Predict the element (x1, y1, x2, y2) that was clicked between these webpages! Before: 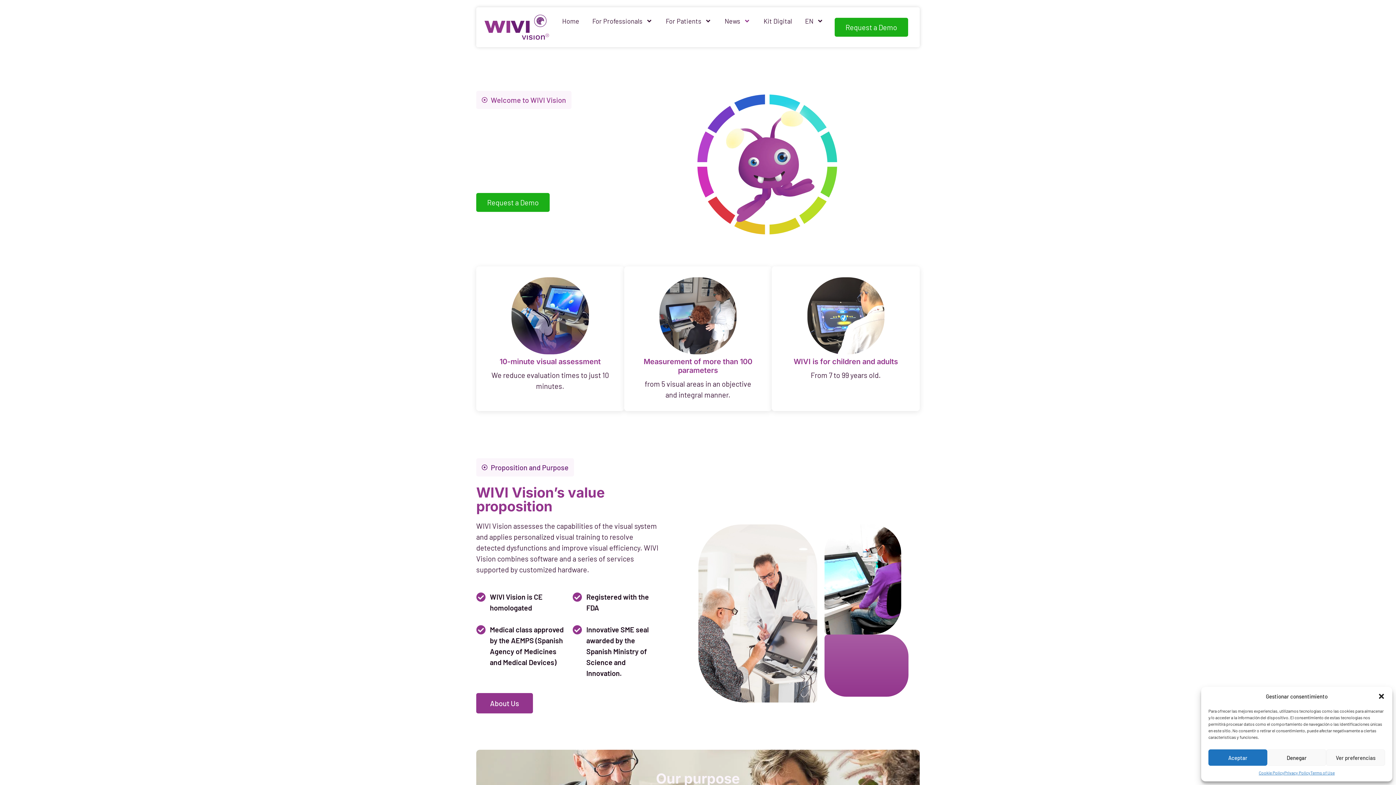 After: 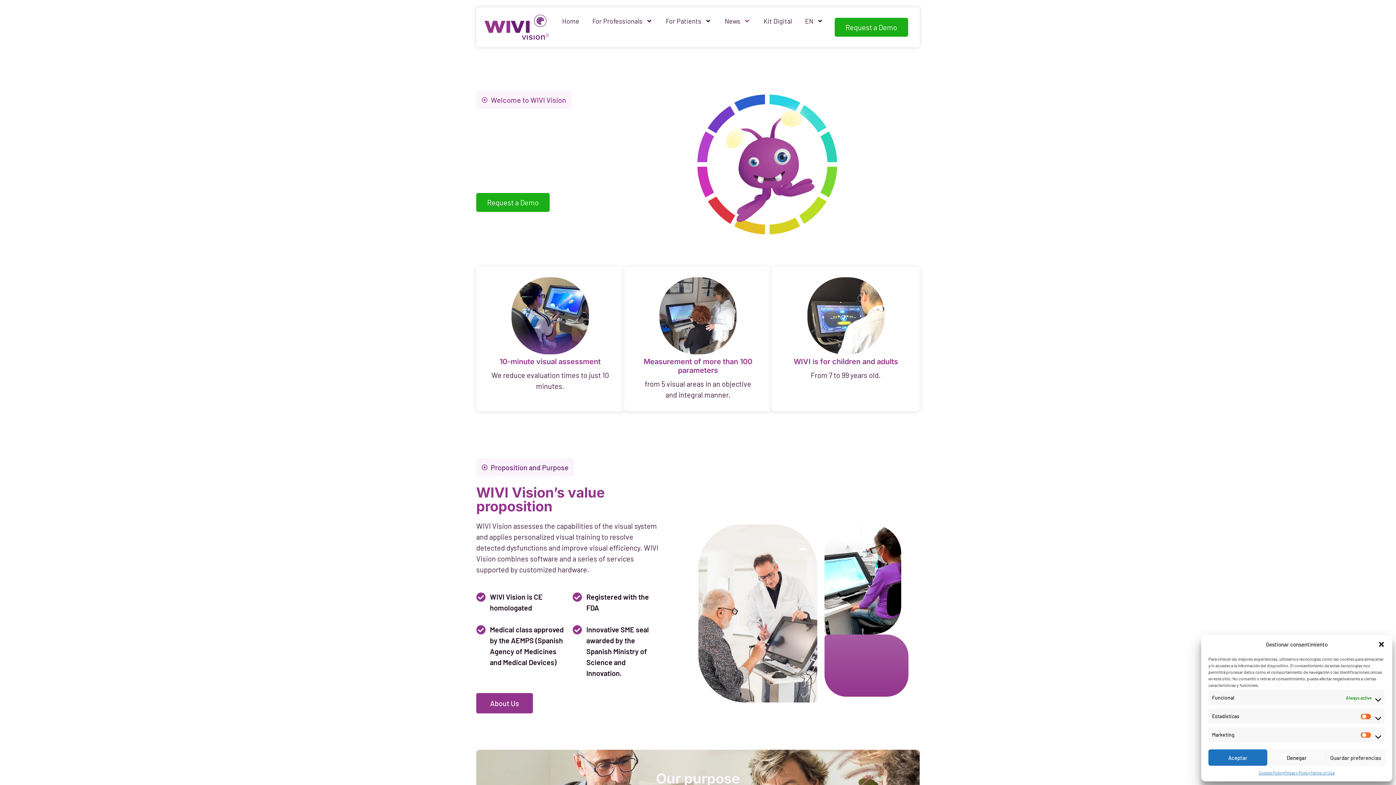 Action: bbox: (1326, 749, 1385, 766) label: Ver preferencias